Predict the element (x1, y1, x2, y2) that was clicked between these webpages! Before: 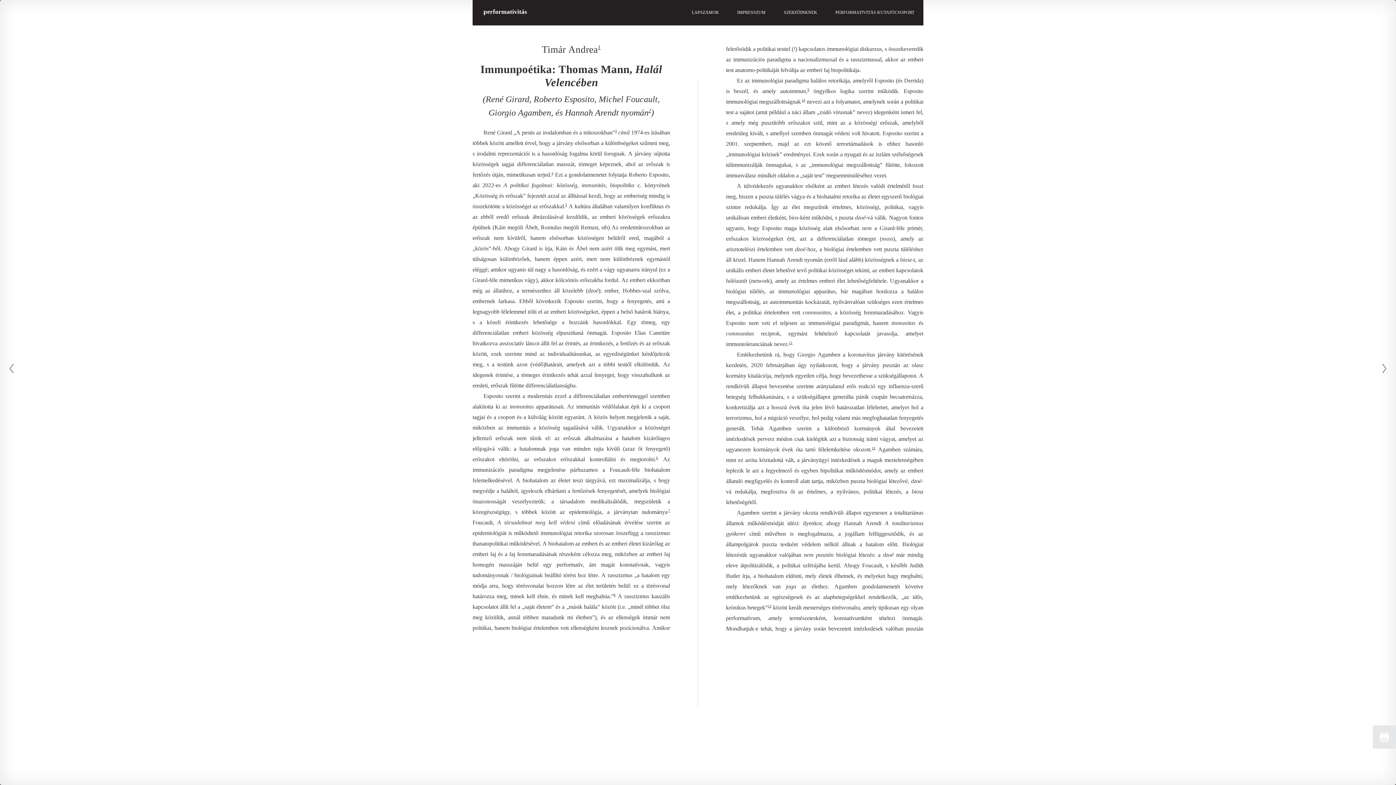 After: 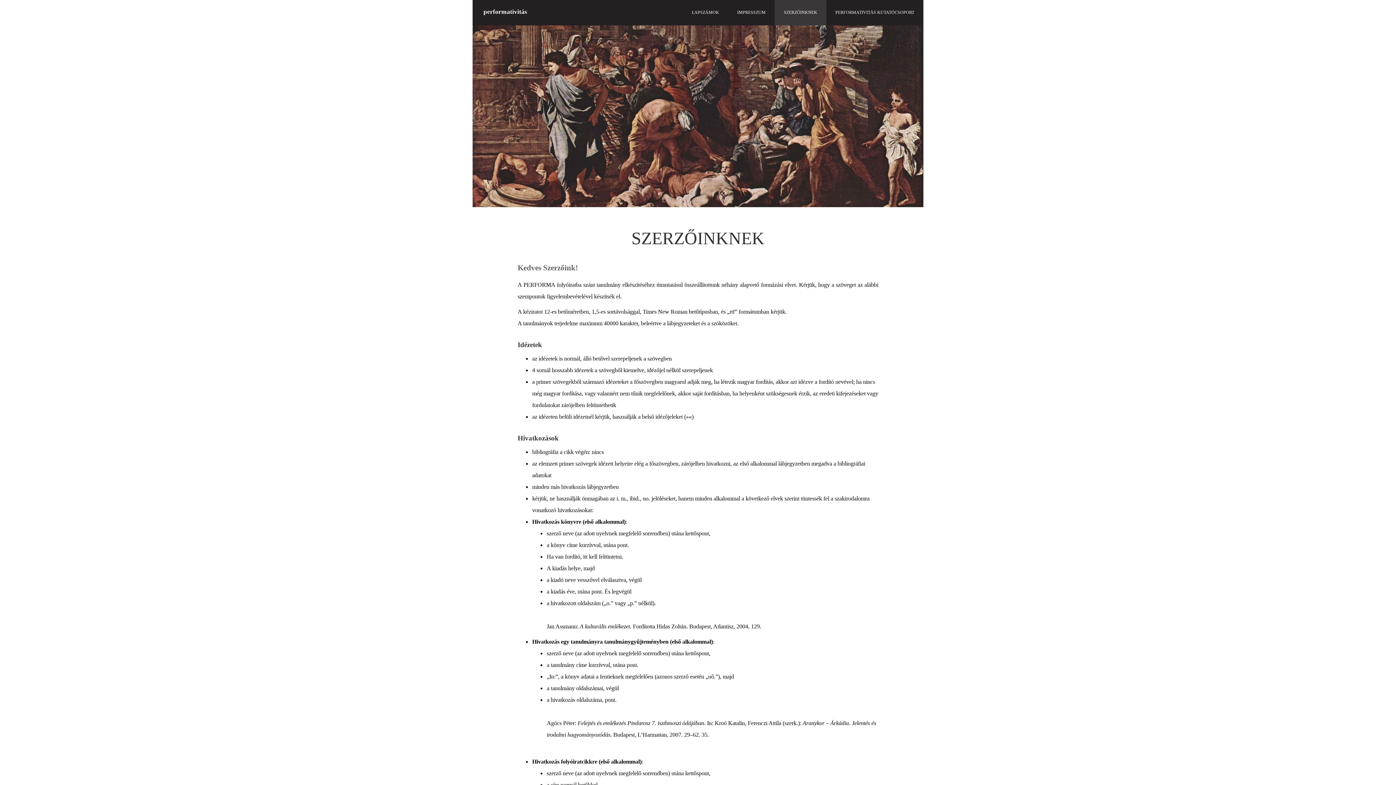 Action: label: SZERZŐINKNEK bbox: (774, 0, 826, 25)